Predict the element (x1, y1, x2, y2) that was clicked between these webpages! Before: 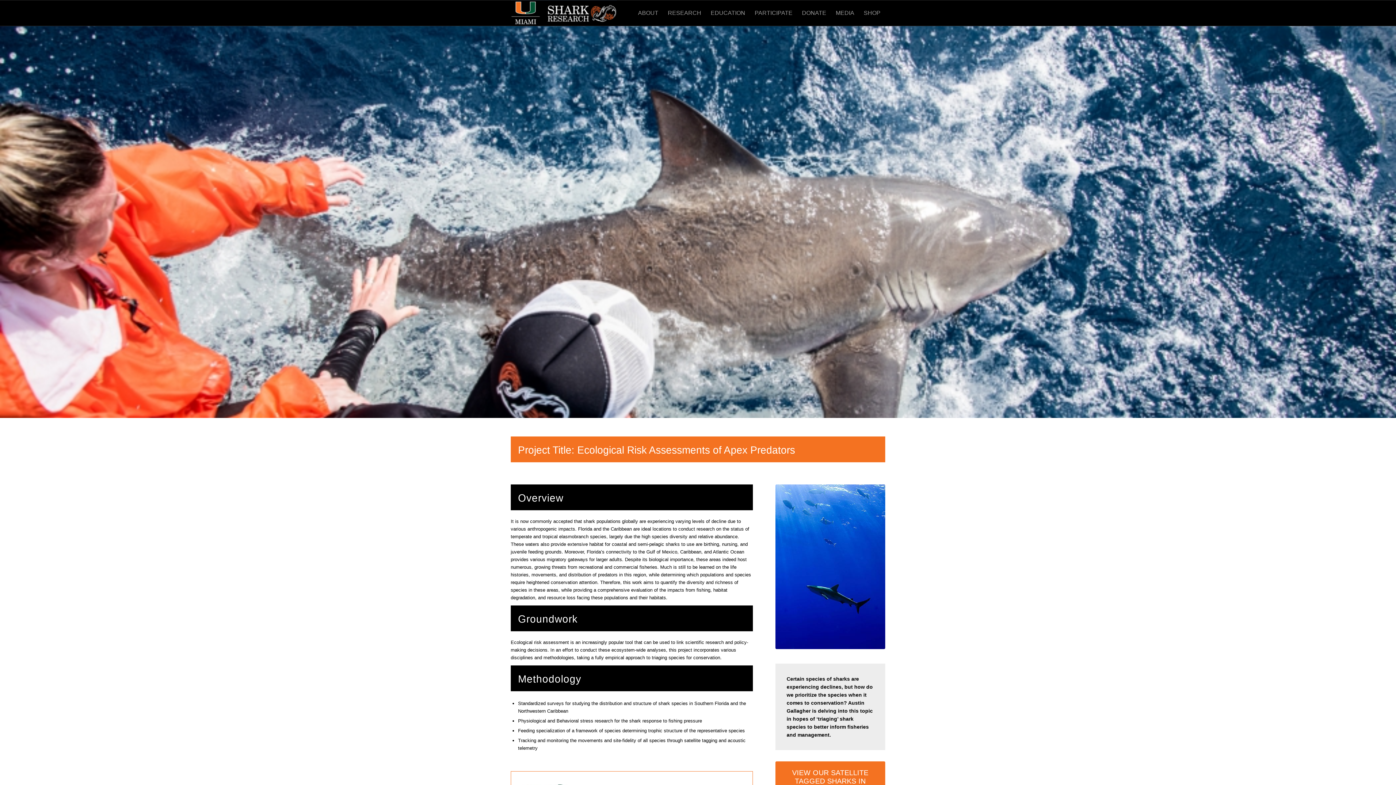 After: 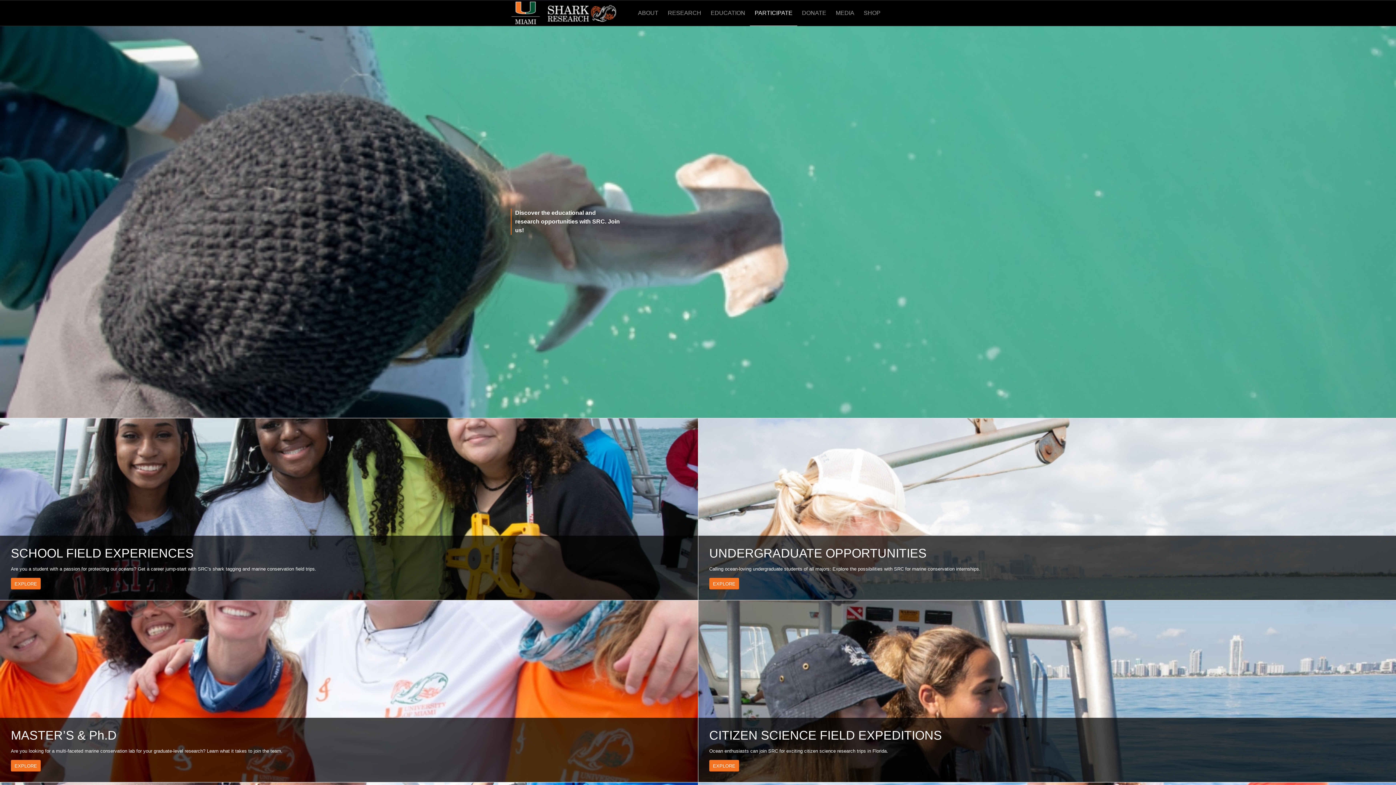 Action: label: PARTICIPATE bbox: (750, 0, 797, 25)